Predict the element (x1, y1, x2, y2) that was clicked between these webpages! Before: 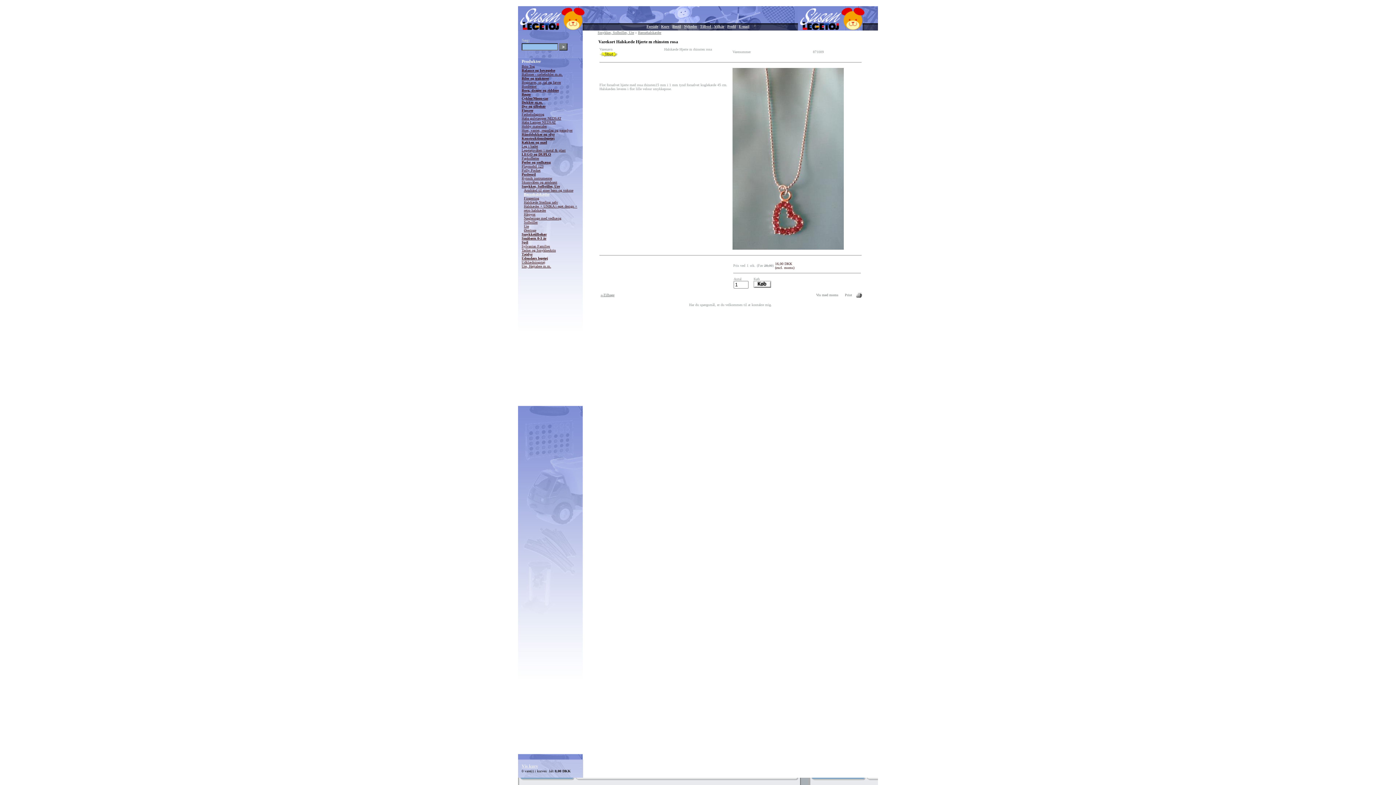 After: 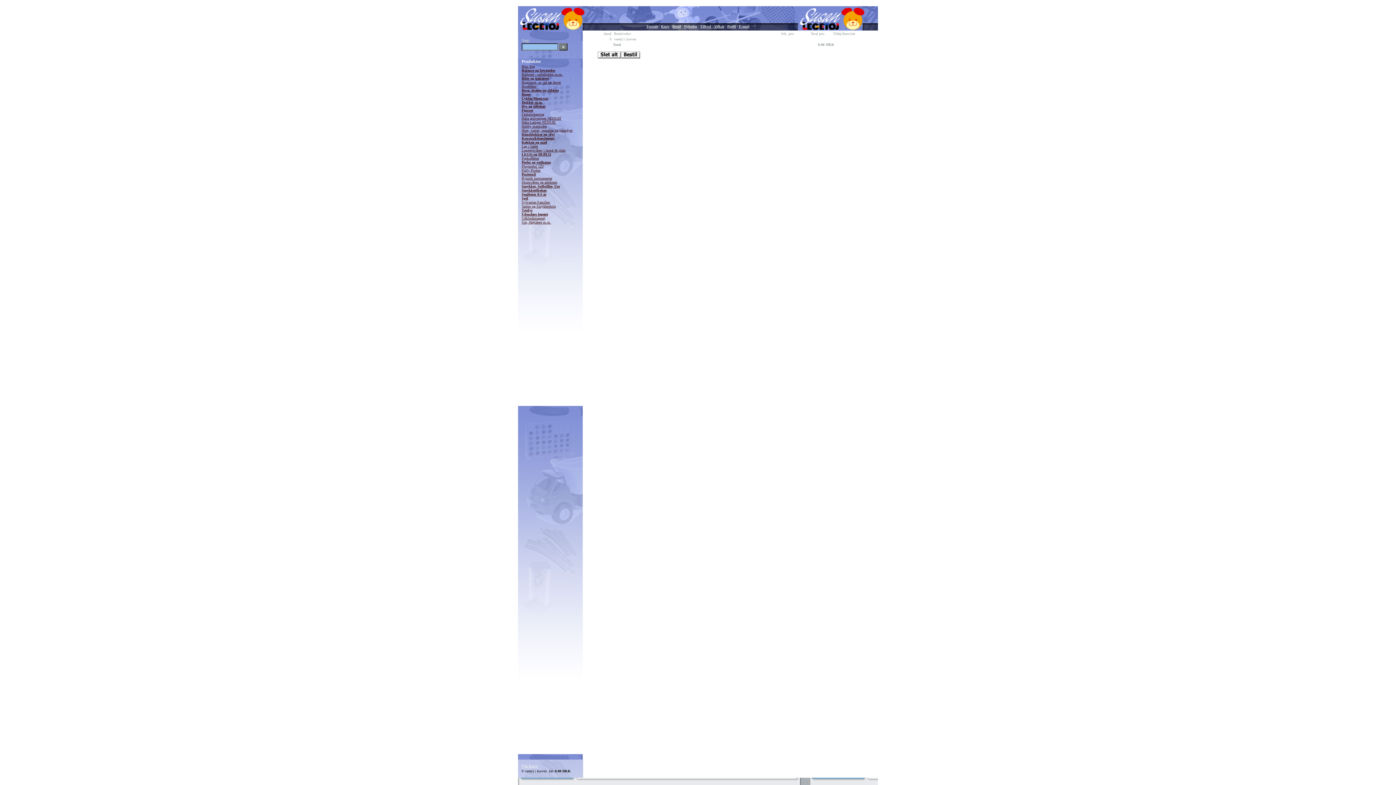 Action: bbox: (661, 24, 669, 28) label: Kurv